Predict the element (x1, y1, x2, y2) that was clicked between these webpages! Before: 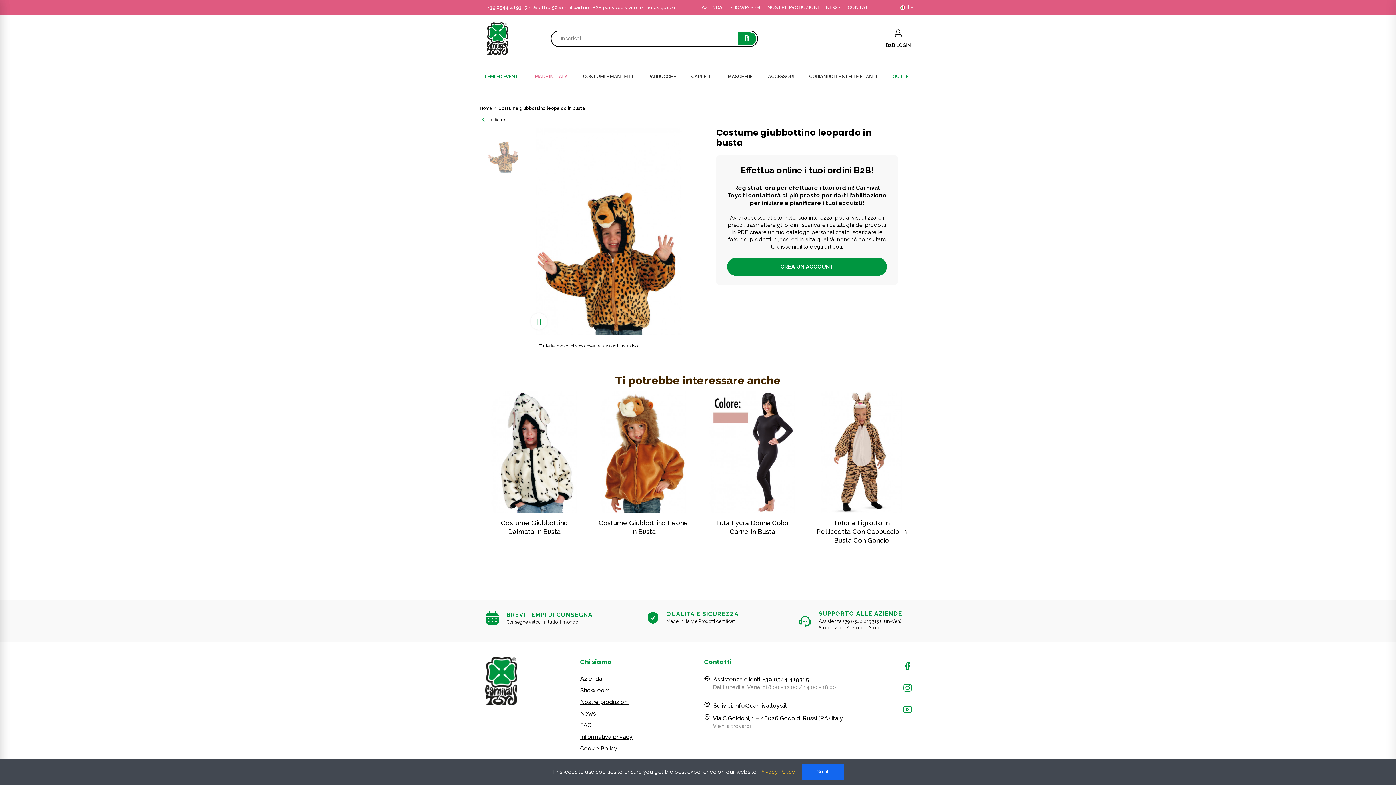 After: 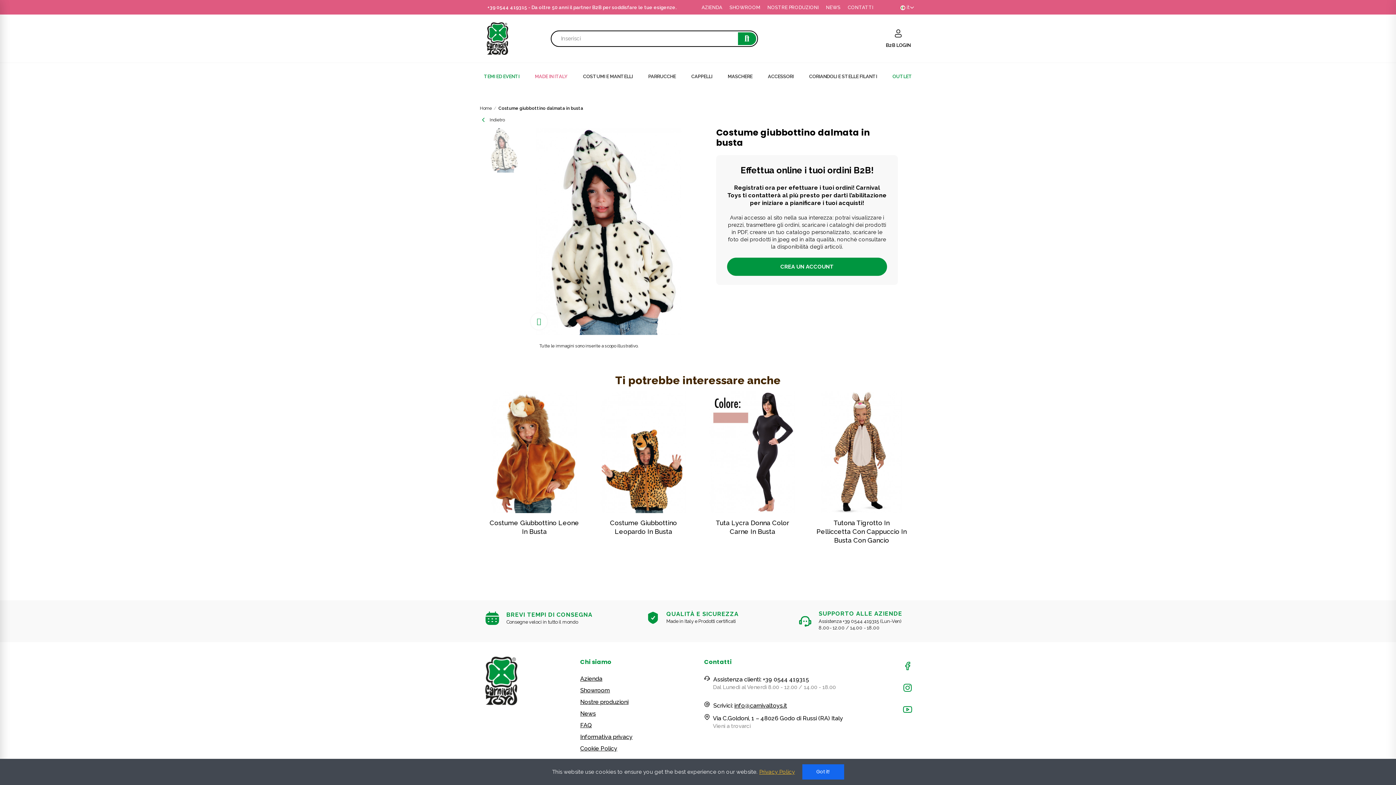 Action: bbox: (485, 391, 583, 513)